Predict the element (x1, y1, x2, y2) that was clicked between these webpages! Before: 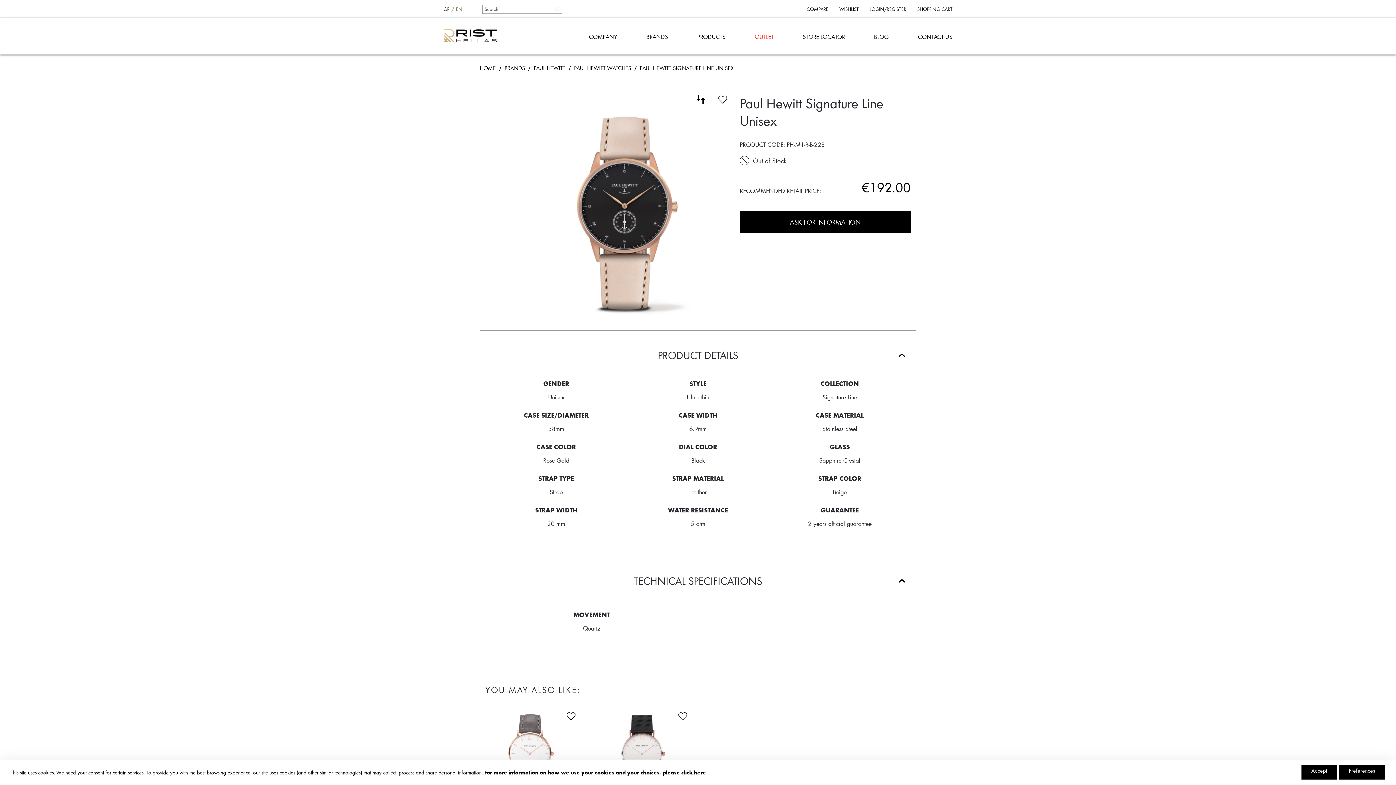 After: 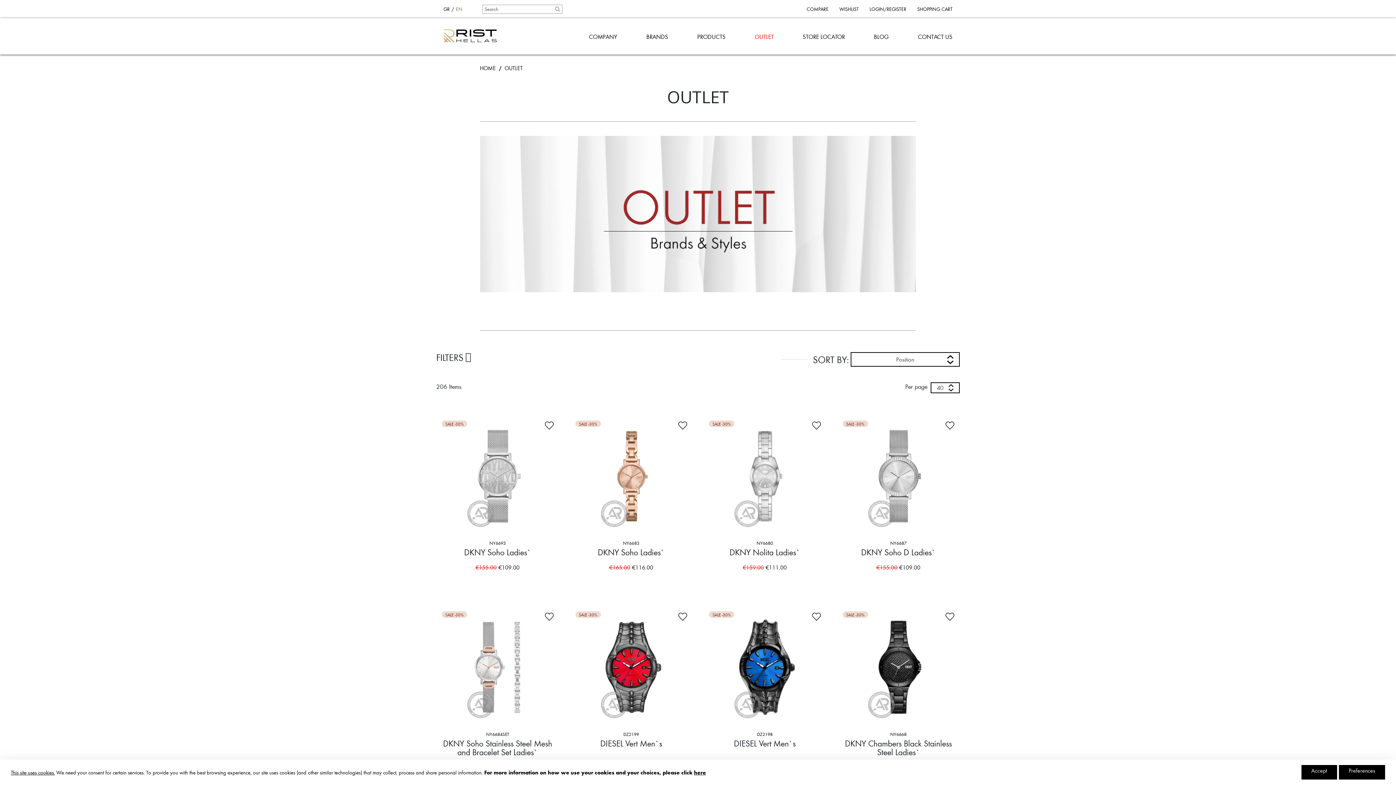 Action: label: OUTLET bbox: (740, 18, 788, 54)